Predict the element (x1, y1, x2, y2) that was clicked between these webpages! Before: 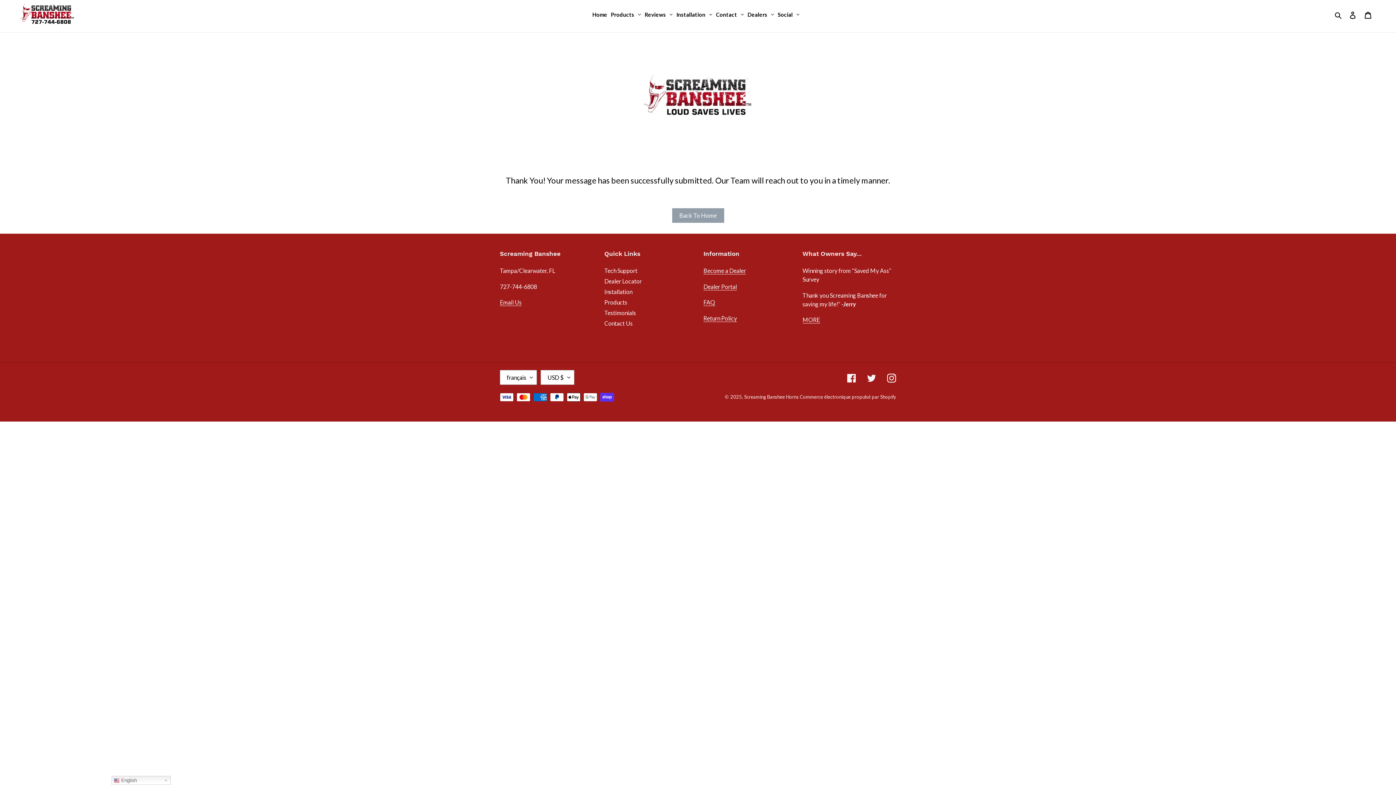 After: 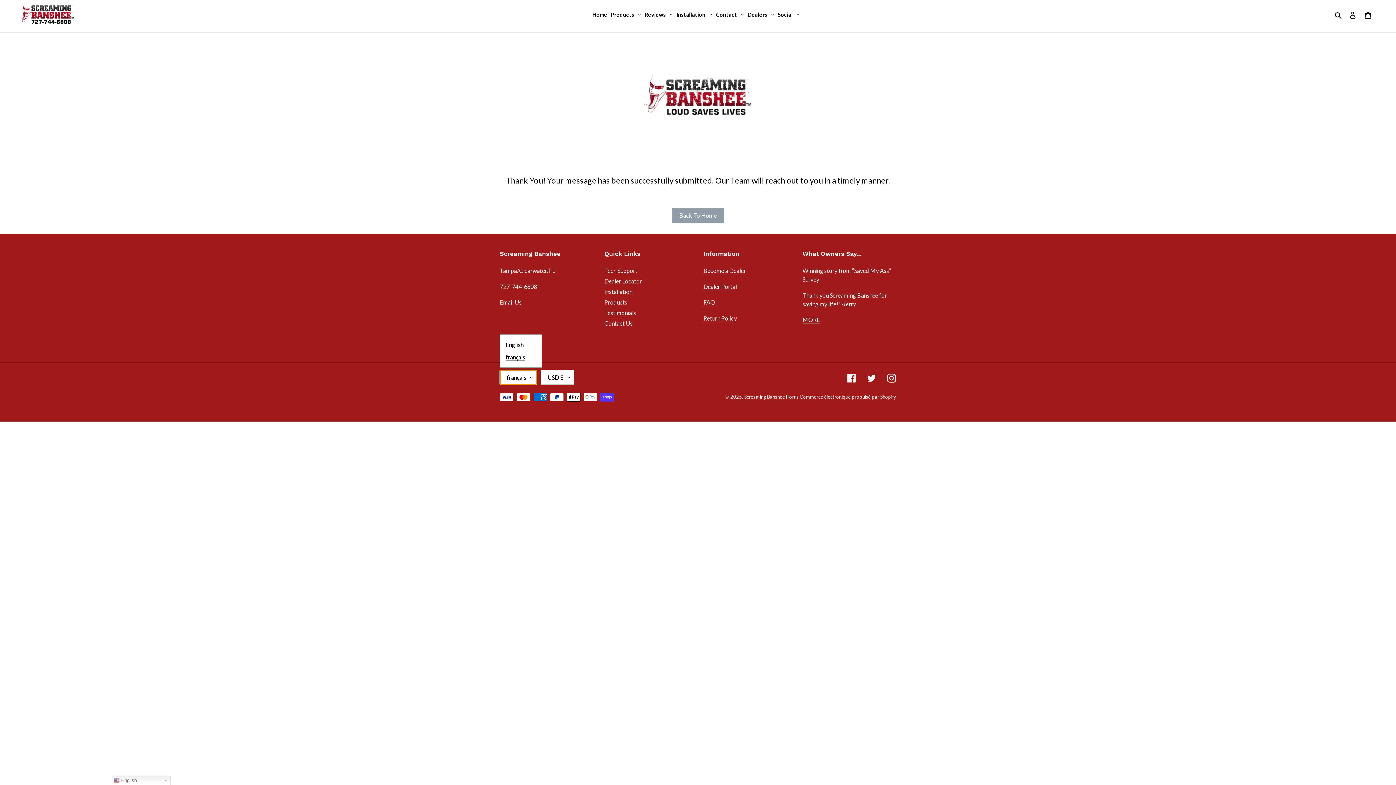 Action: label: français bbox: (500, 370, 537, 385)